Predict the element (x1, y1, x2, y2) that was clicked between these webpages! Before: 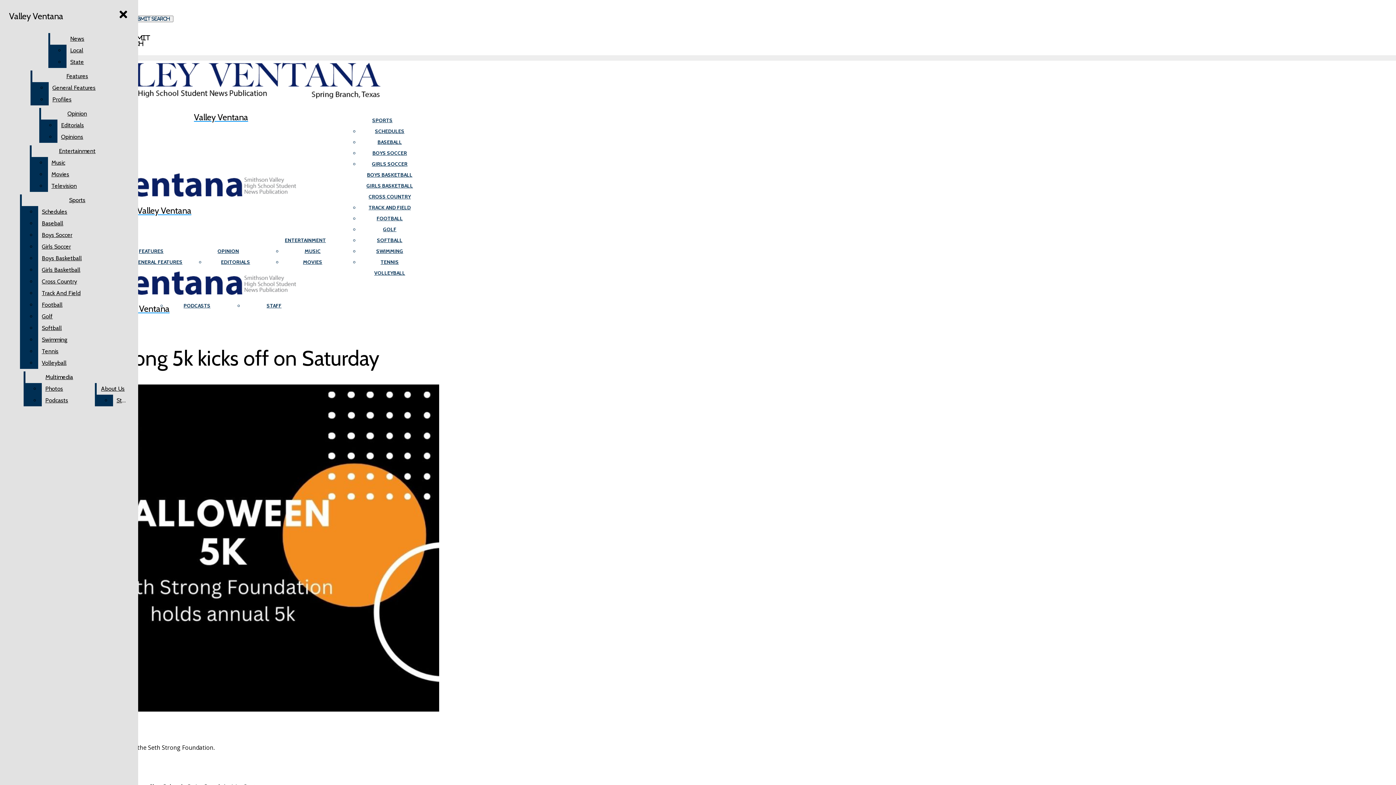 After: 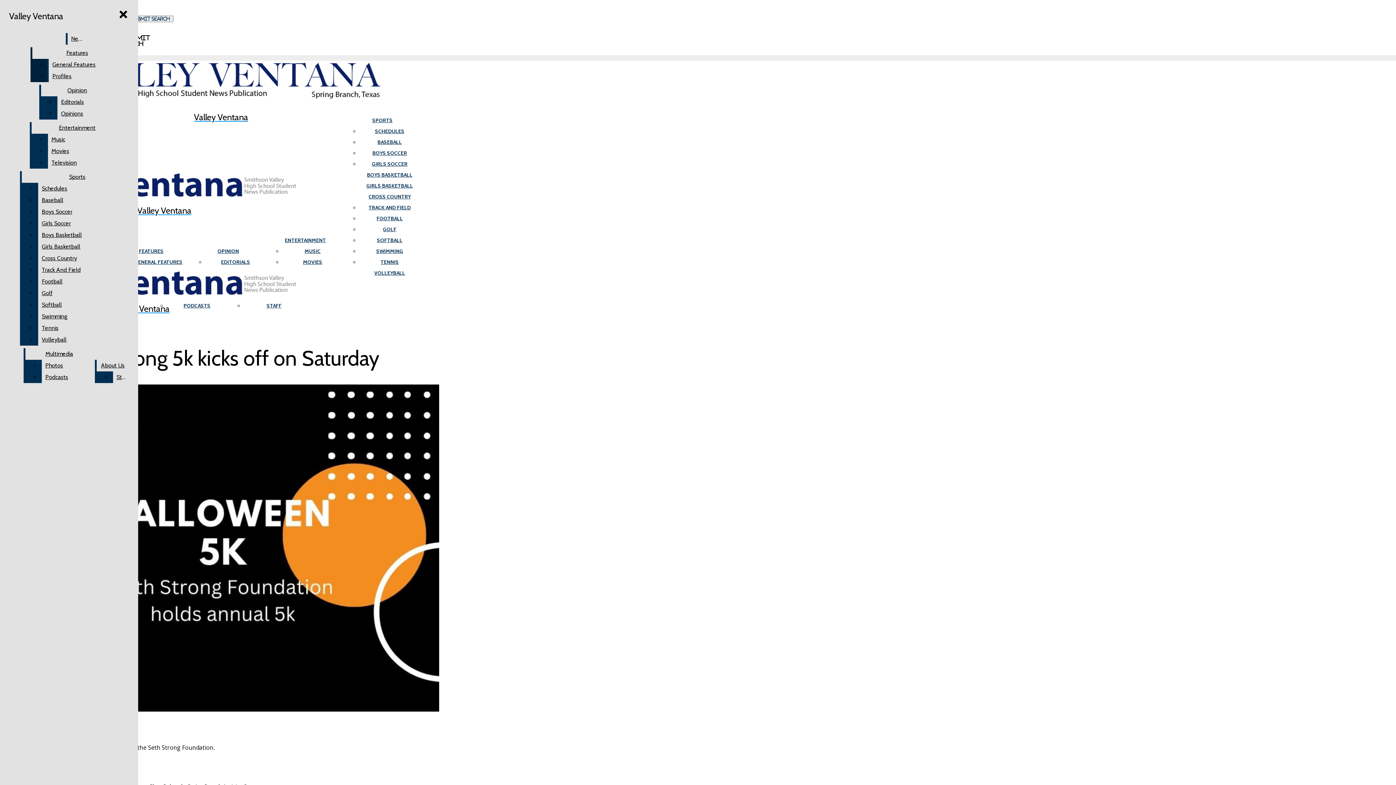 Action: bbox: (66, 56, 104, 68) label: State